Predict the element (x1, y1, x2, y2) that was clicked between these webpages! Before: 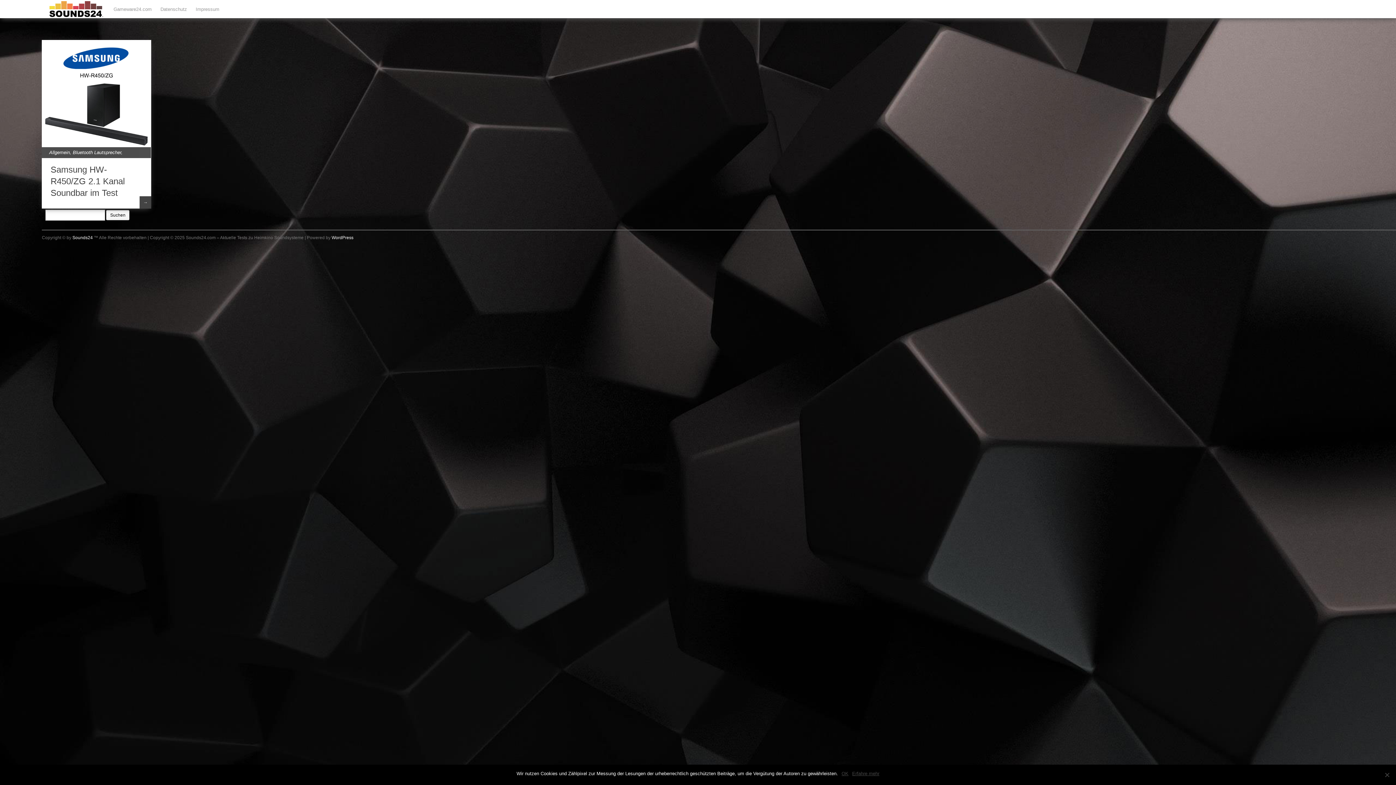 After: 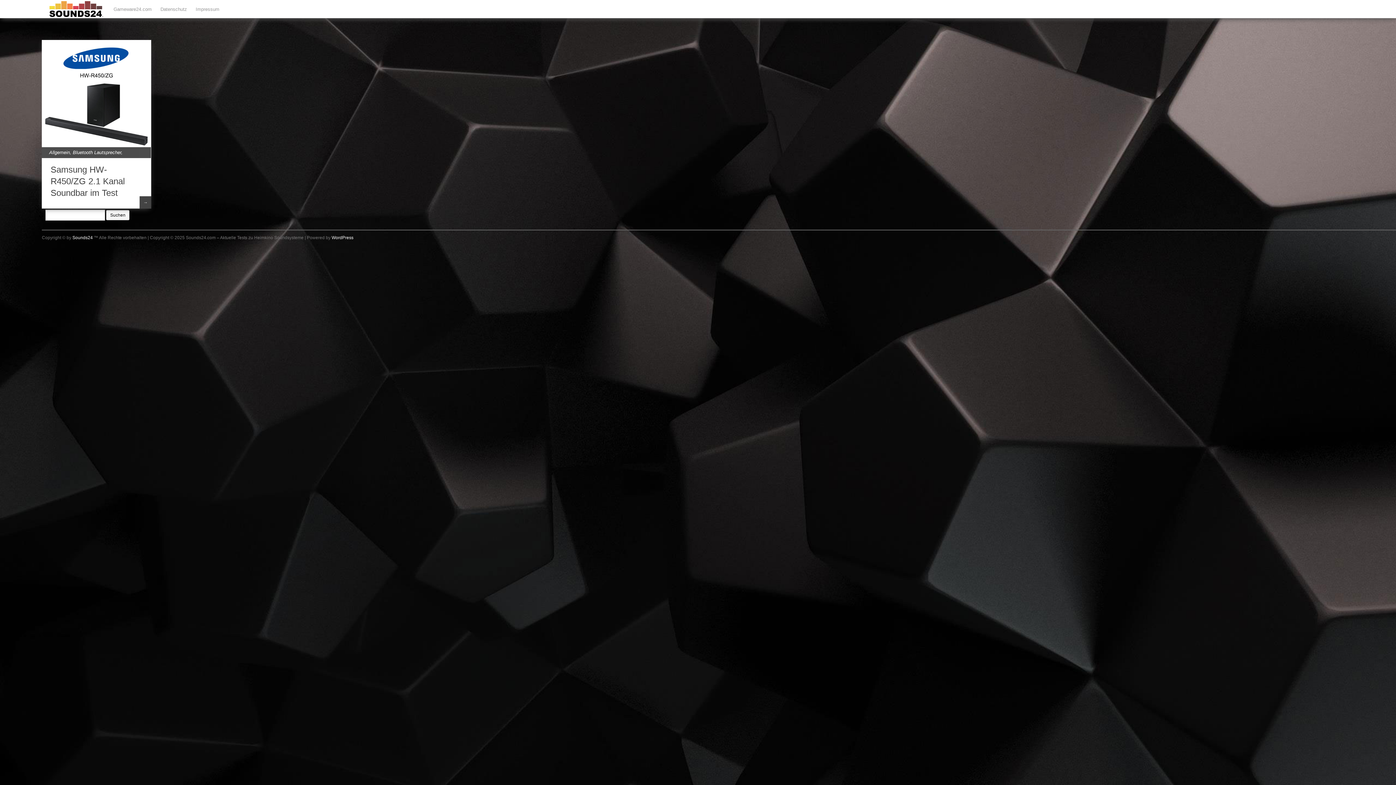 Action: label: OK bbox: (841, 770, 848, 777)